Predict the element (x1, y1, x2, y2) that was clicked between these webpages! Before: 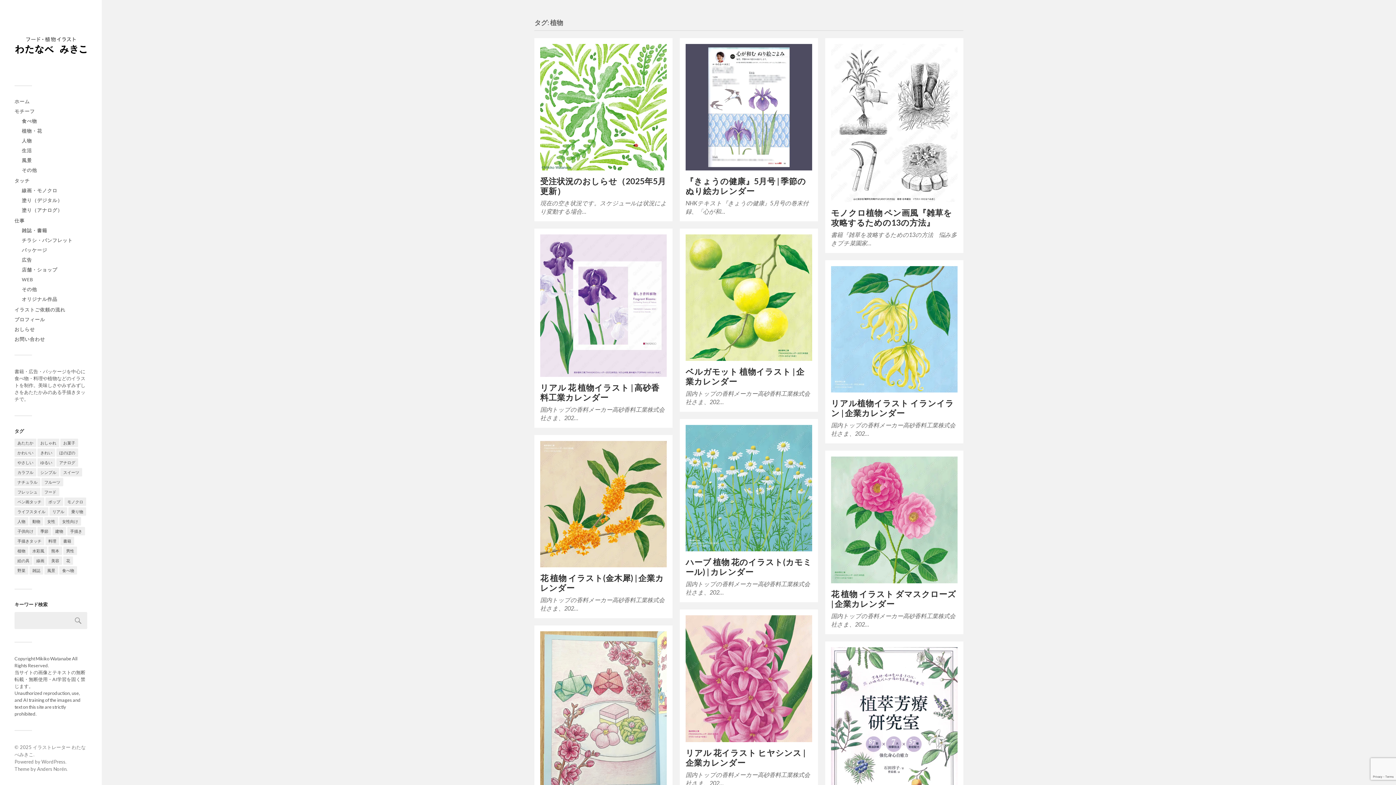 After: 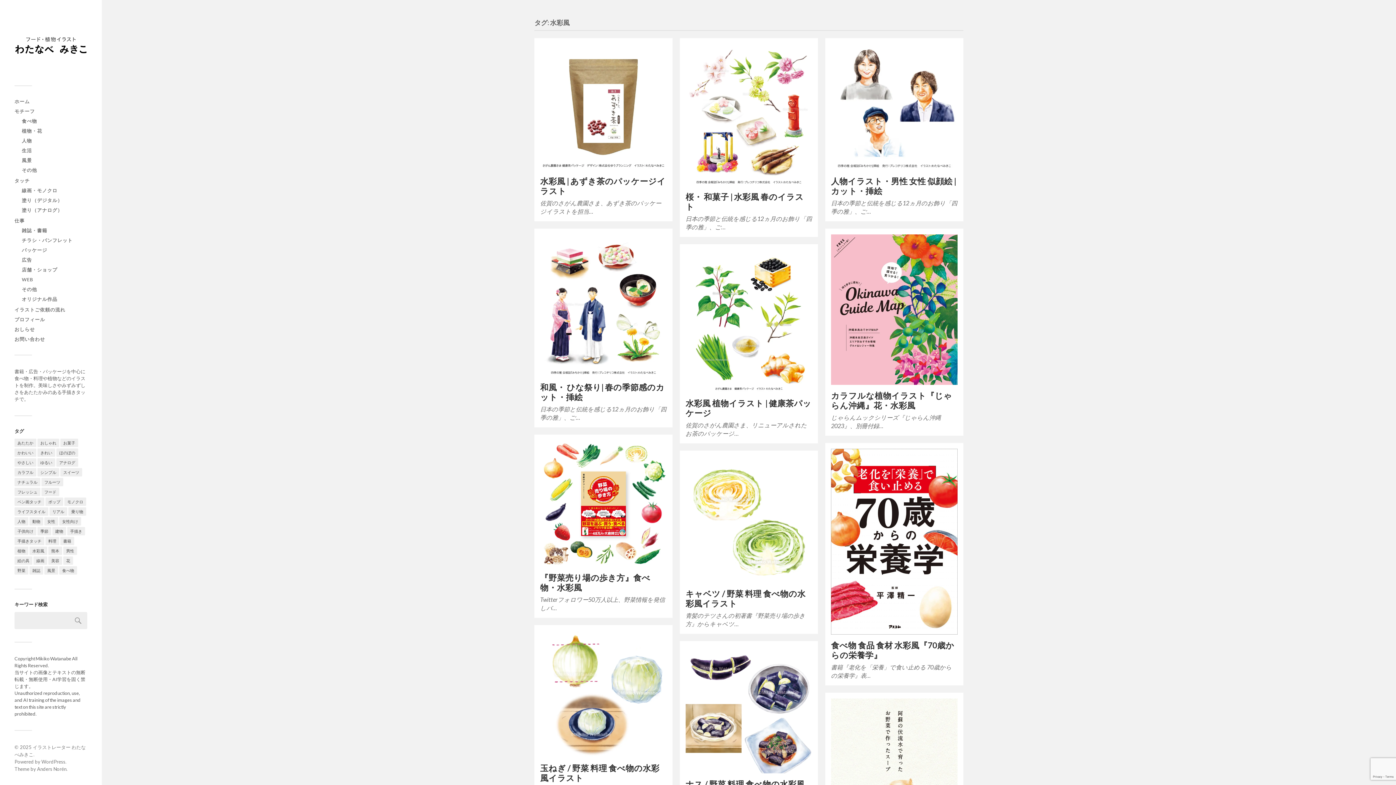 Action: bbox: (29, 546, 47, 555) label: 水彩風 (21個の項目)